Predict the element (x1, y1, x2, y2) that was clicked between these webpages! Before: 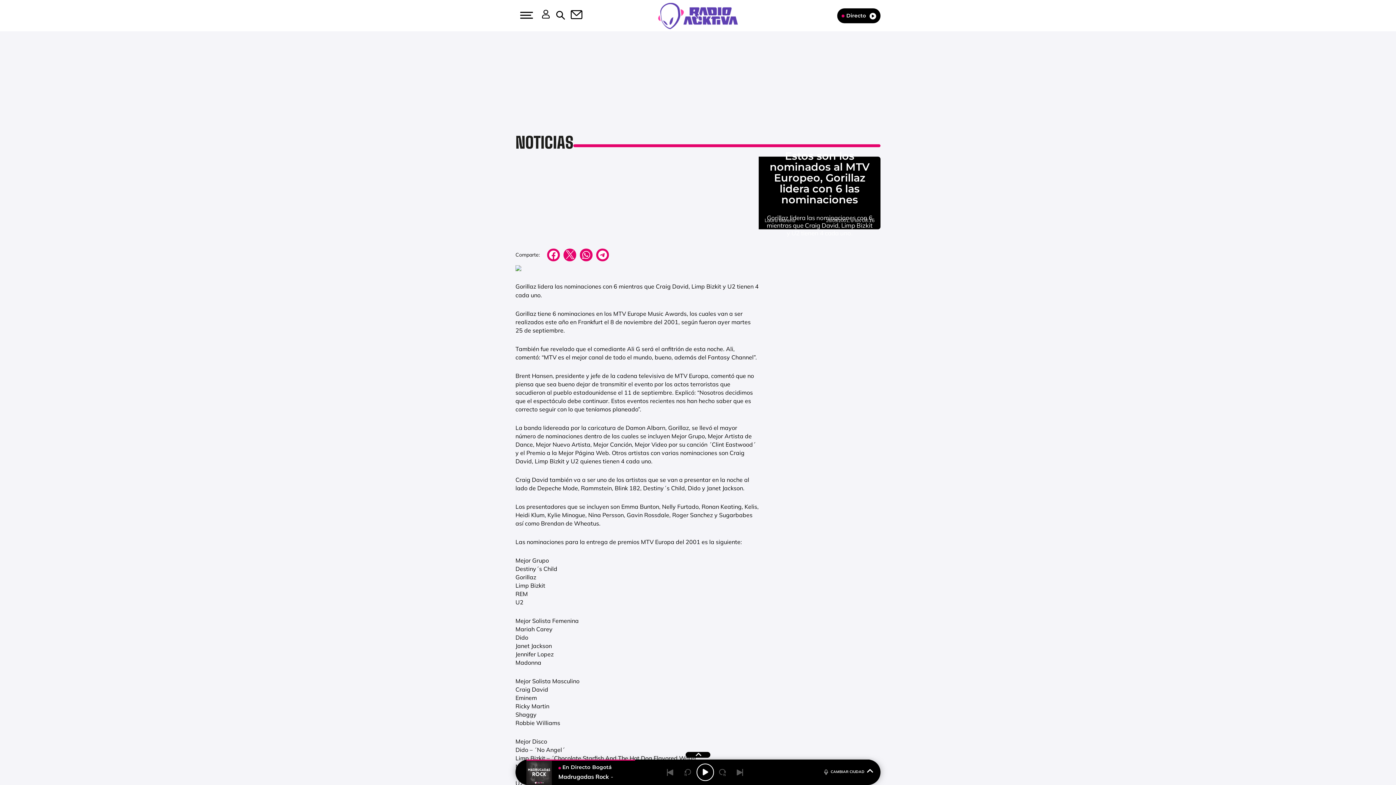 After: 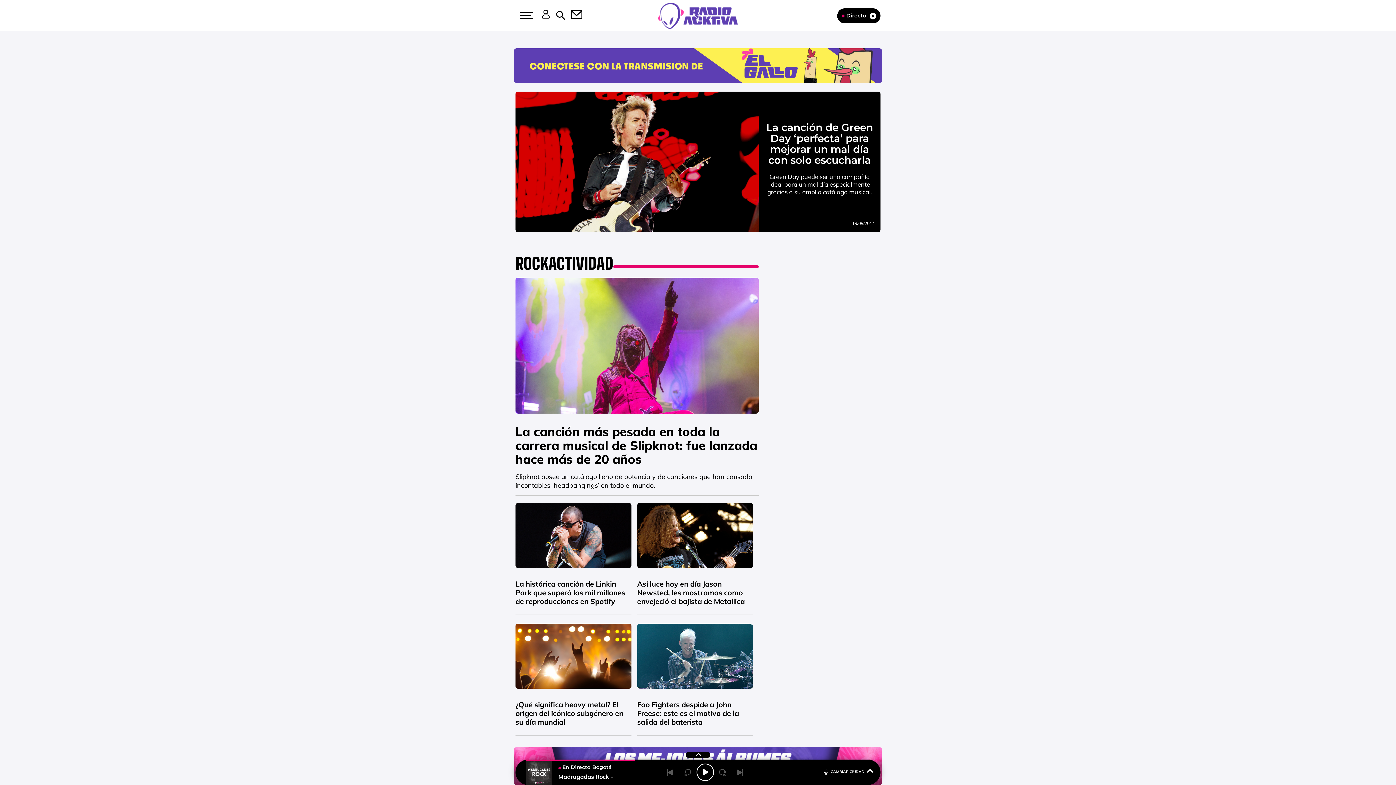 Action: bbox: (653, 11, 742, 18) label: Logo Link